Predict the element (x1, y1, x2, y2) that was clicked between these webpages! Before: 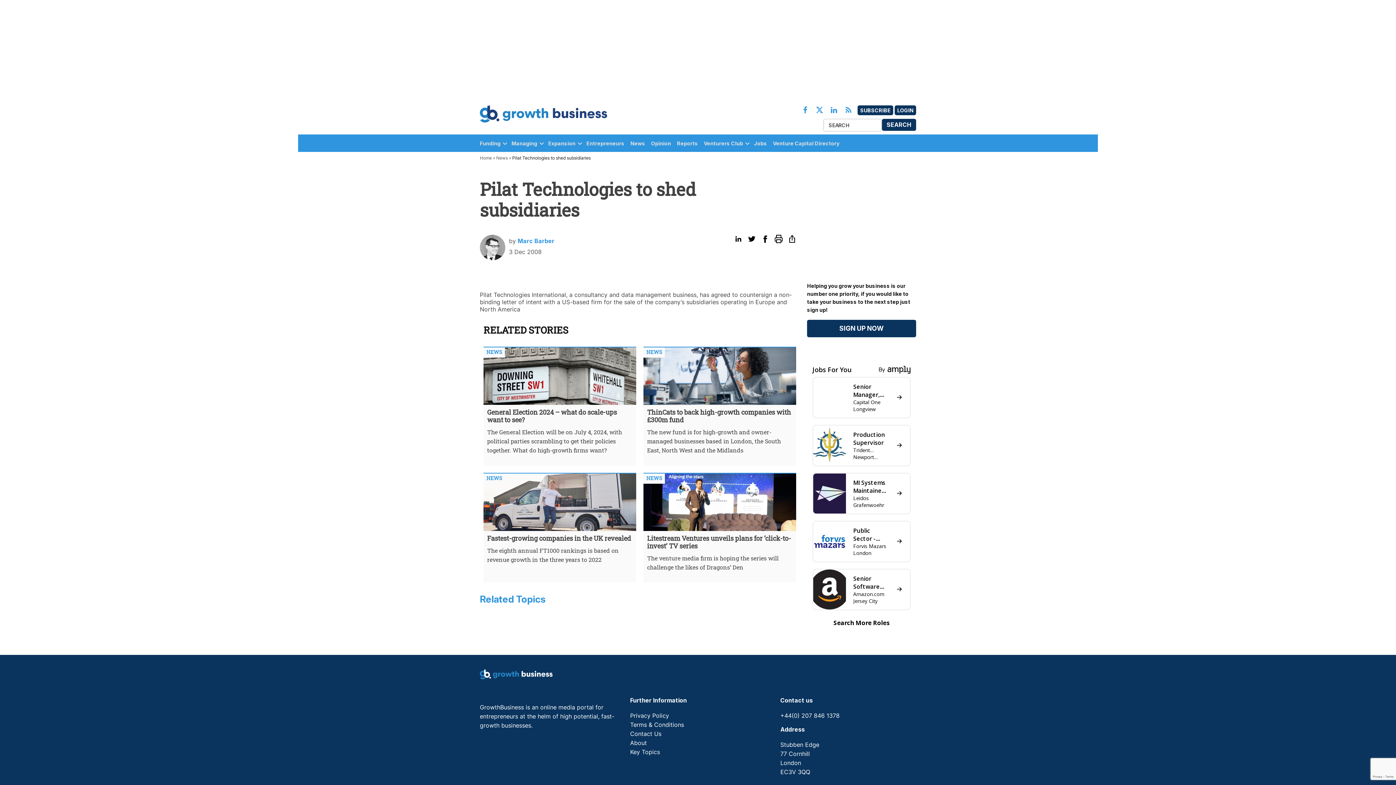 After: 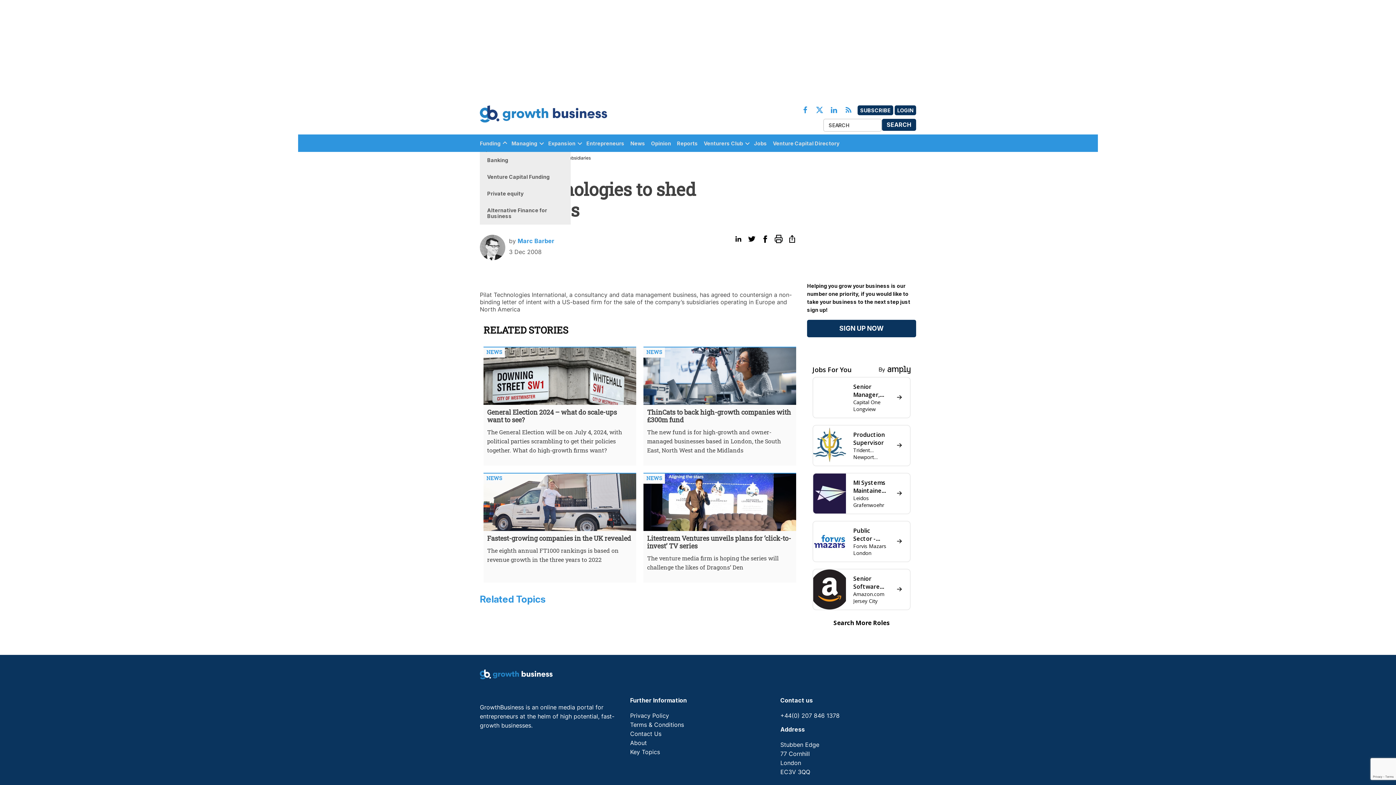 Action: bbox: (500, 140, 509, 146)